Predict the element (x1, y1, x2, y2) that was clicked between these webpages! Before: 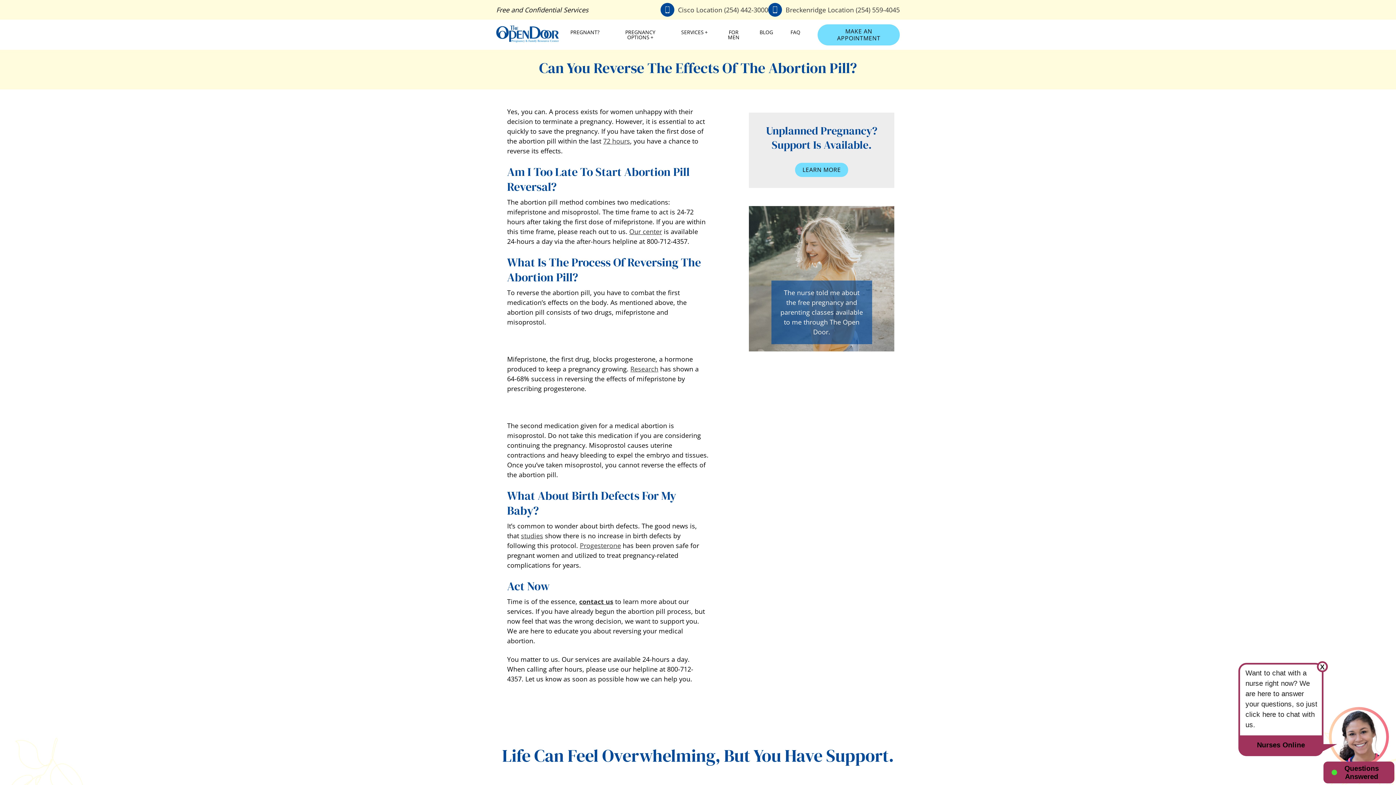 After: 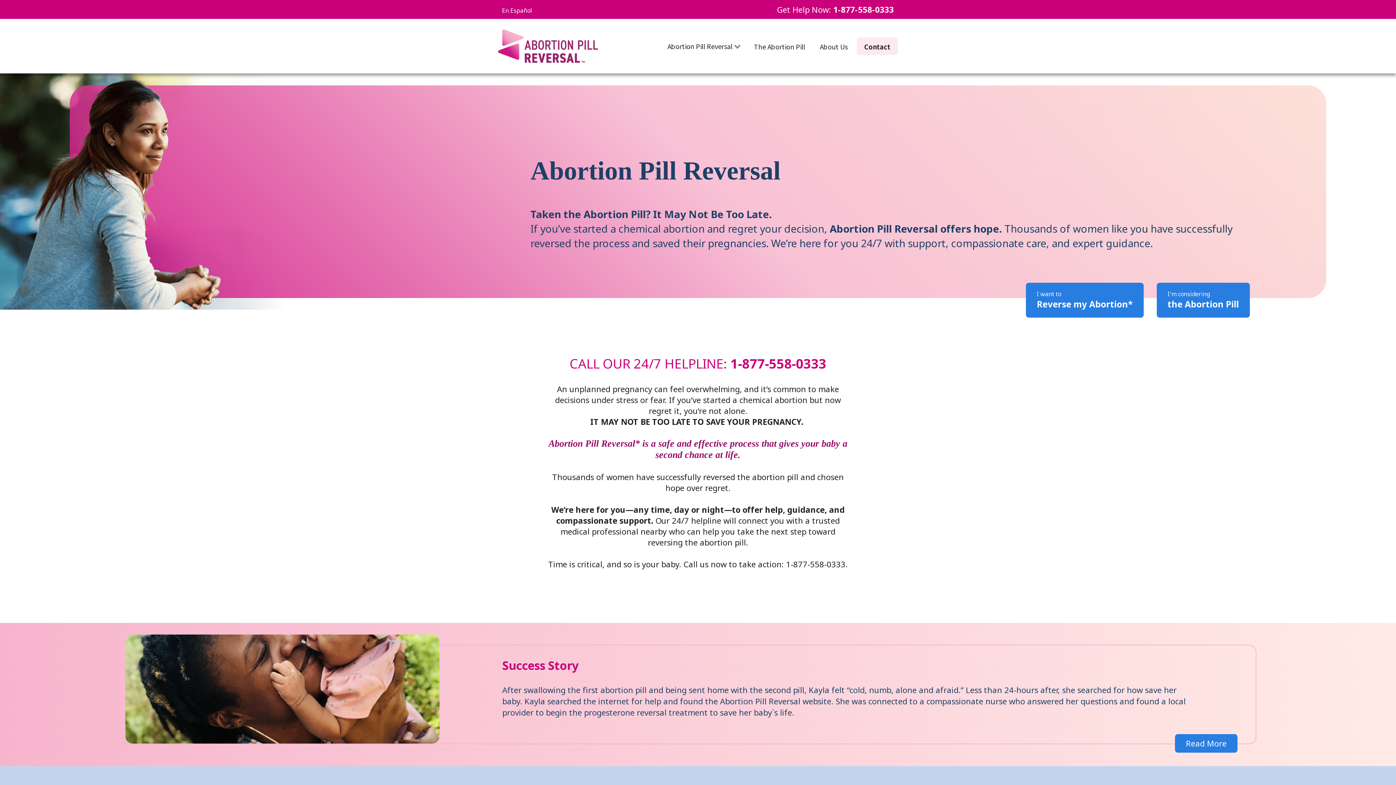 Action: bbox: (603, 136, 630, 145) label: 72 hours